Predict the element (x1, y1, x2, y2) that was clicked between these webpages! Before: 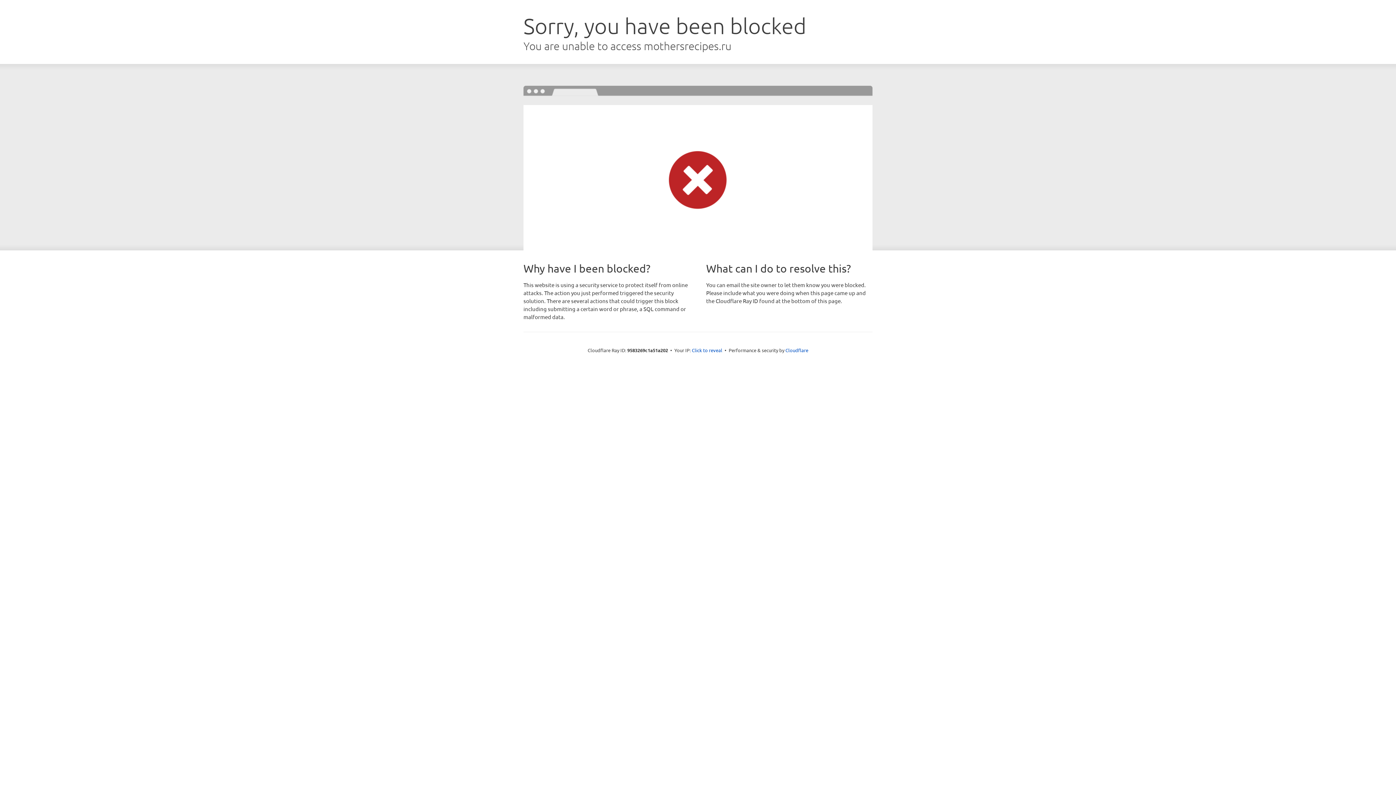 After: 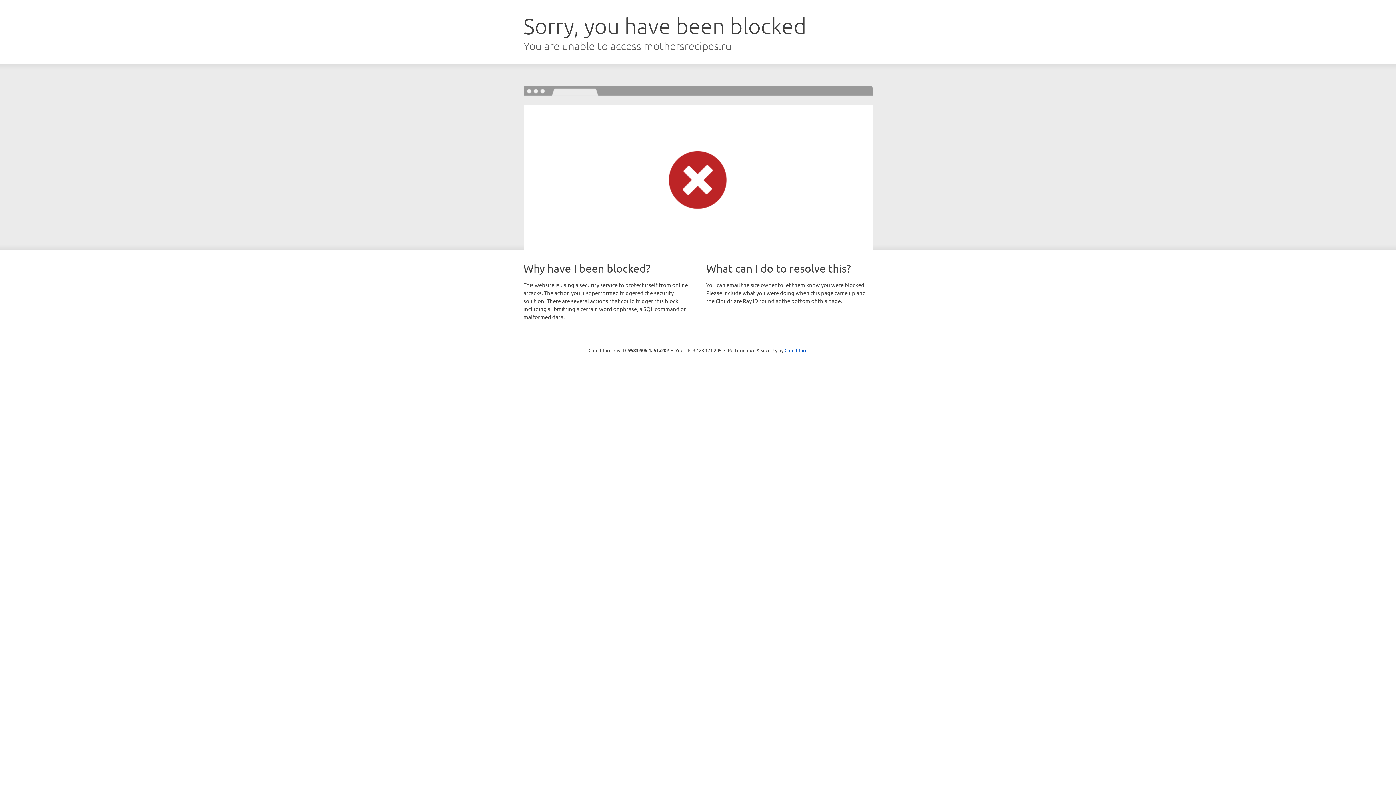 Action: bbox: (692, 346, 722, 353) label: Click to reveal